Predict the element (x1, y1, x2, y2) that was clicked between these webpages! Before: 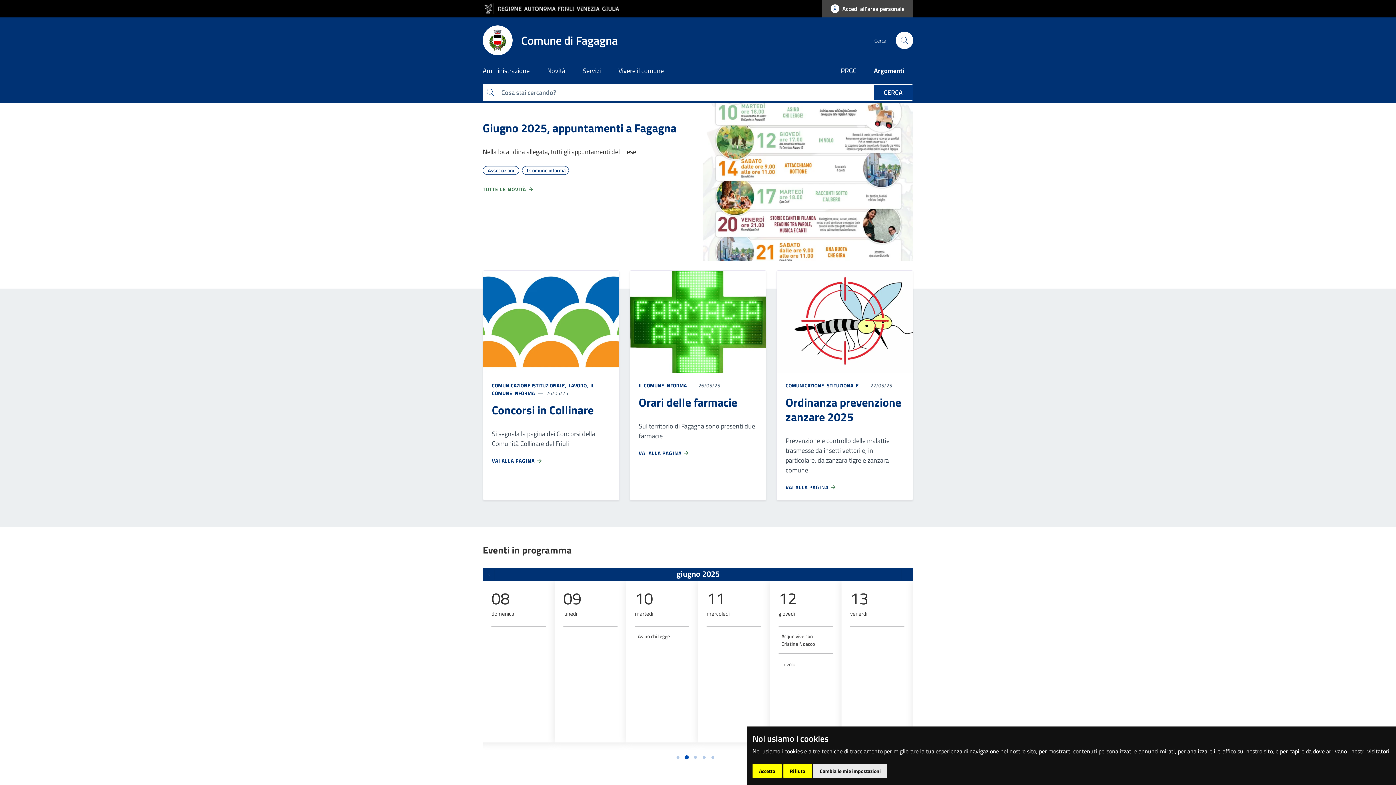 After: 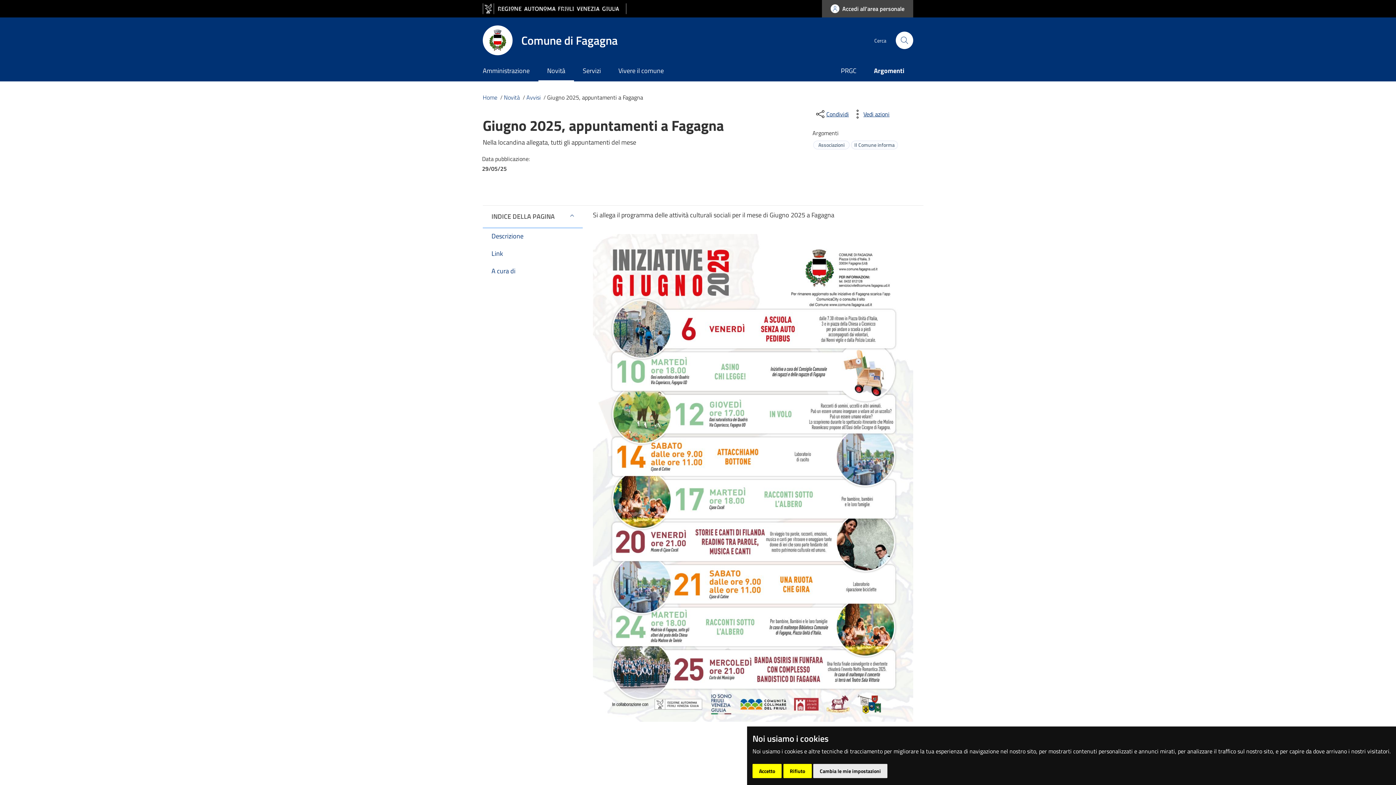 Action: bbox: (482, 119, 676, 136) label: Giugno 2025, appuntamenti a Fagagna